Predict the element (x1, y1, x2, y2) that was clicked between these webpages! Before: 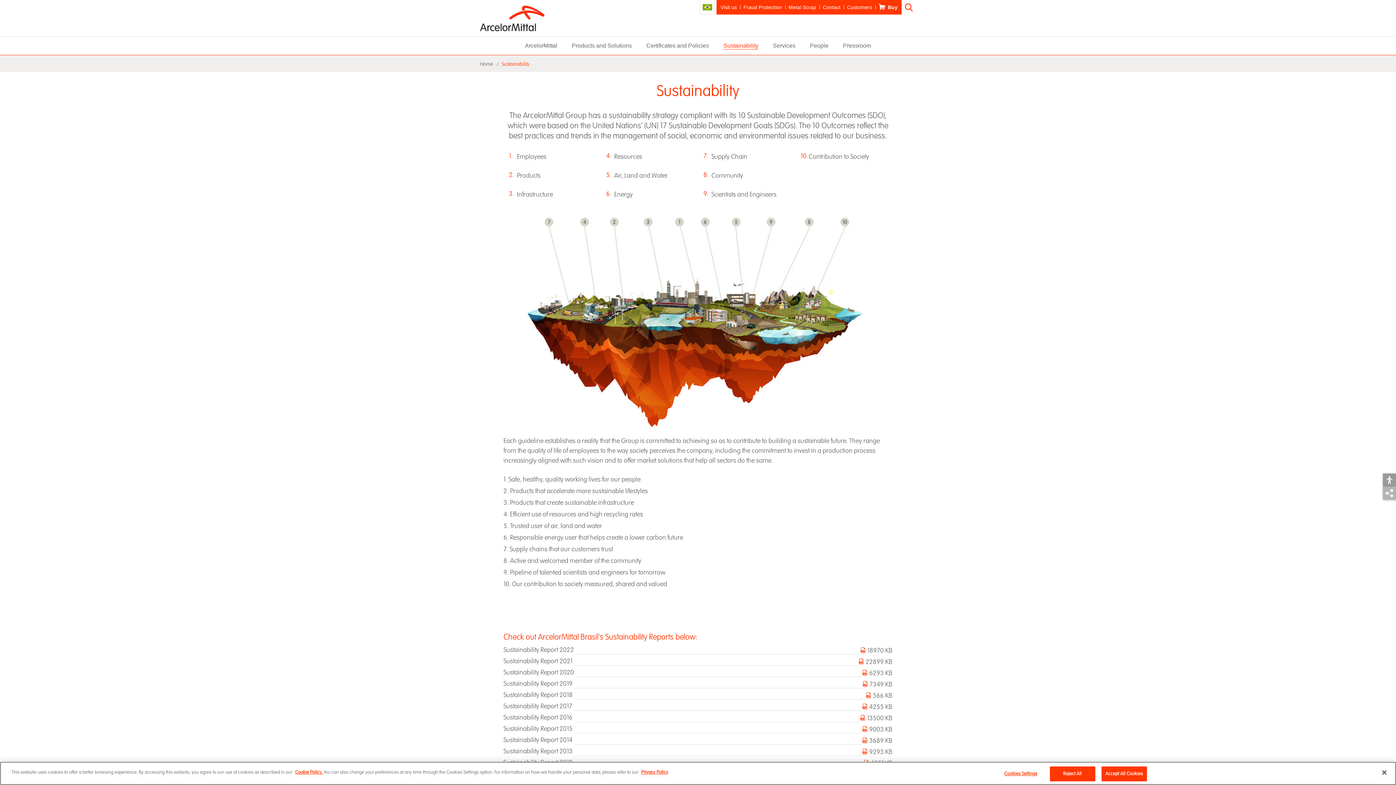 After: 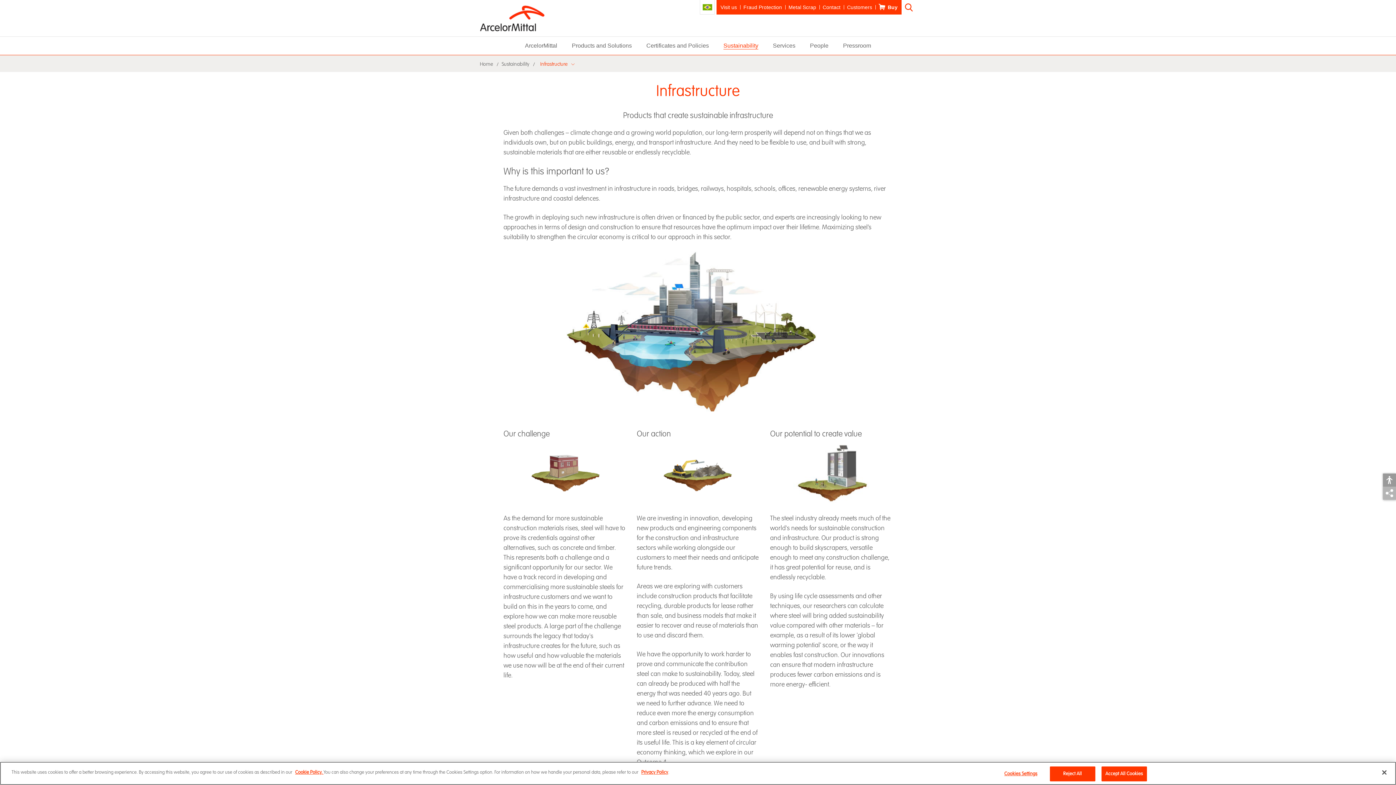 Action: bbox: (509, 189, 595, 199) label: Infrastructure